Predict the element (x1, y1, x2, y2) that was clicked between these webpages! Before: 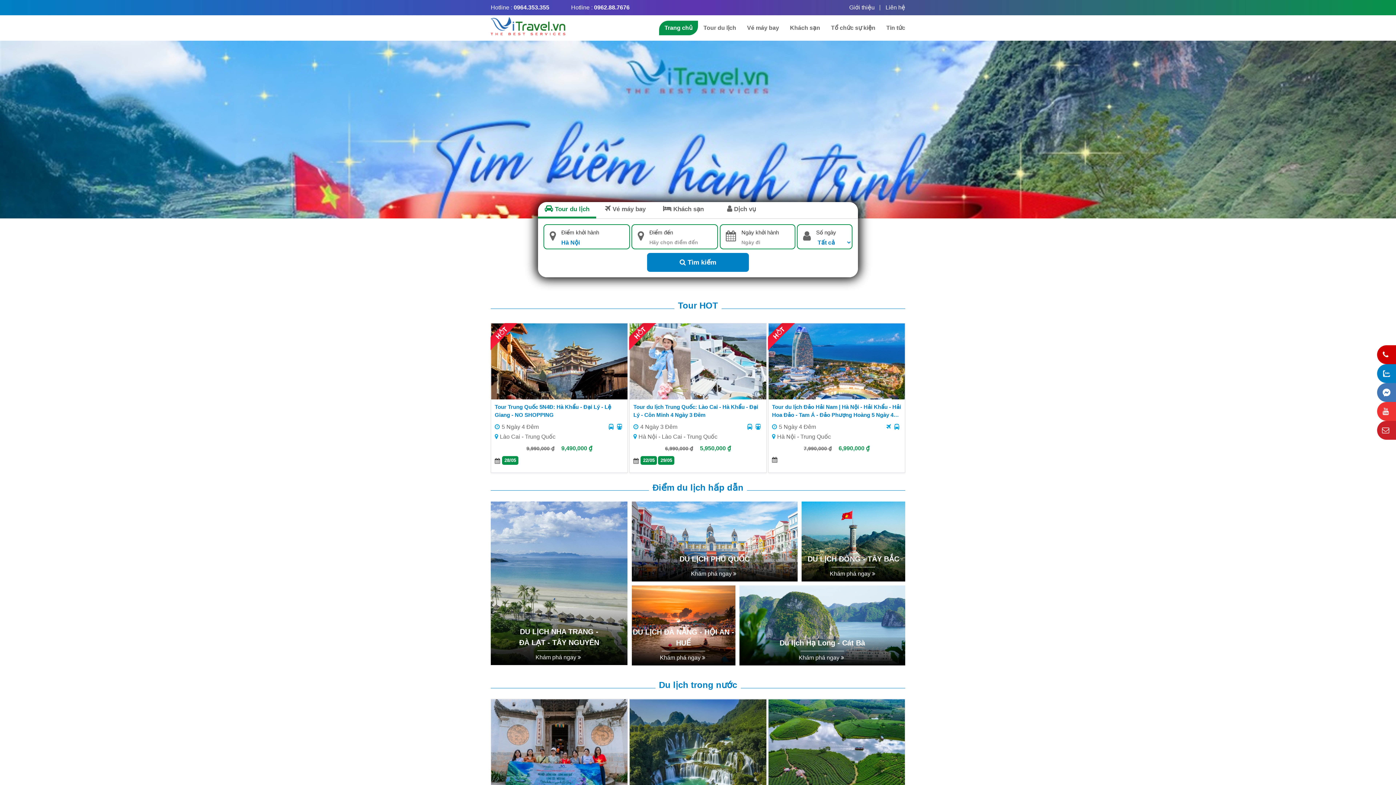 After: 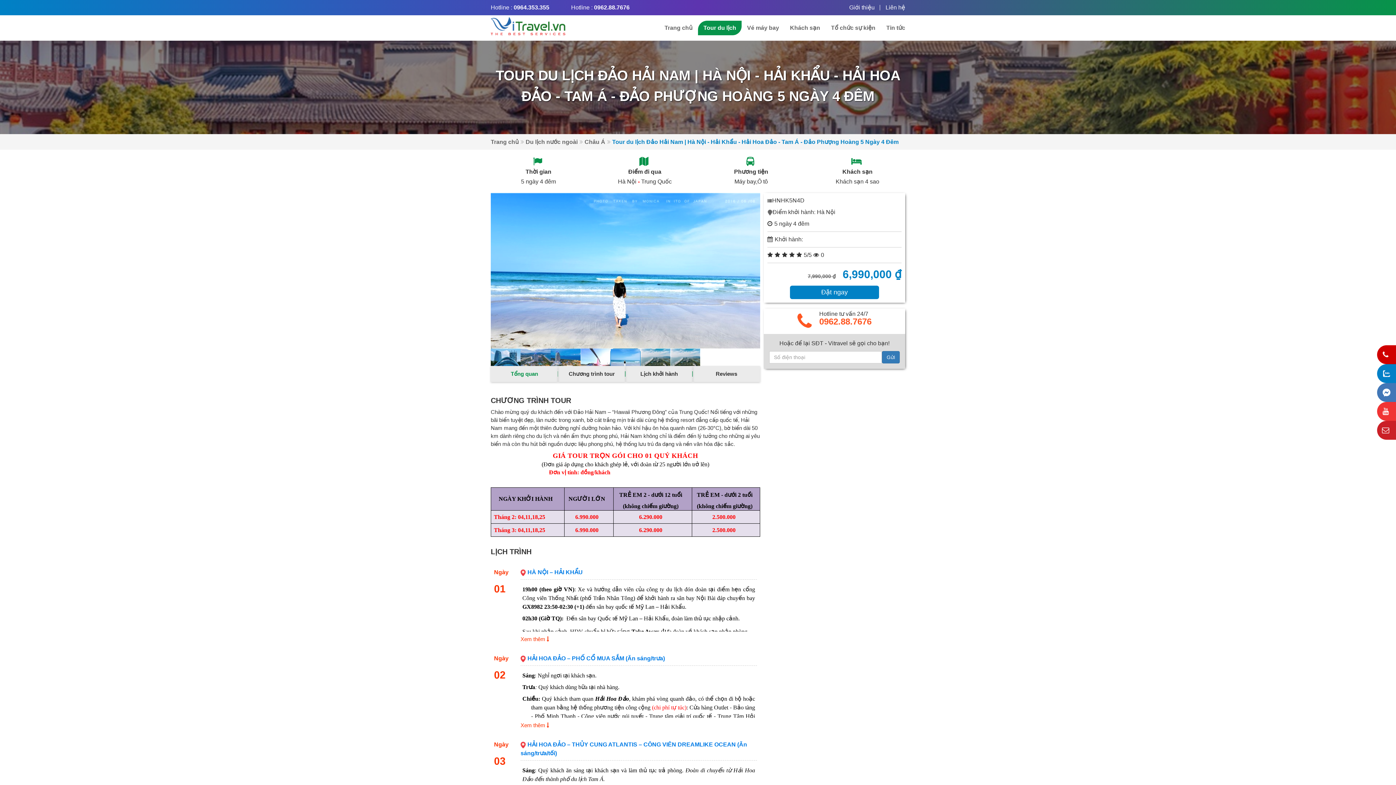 Action: label: Tour du lịch Đảo Hải Nam | Hà Nội - Hải Khẩu - Hải Hoa Đảo - Tam Á - Đảo Phượng Hoàng 5 Ngày 4 Đêm bbox: (772, 403, 901, 419)